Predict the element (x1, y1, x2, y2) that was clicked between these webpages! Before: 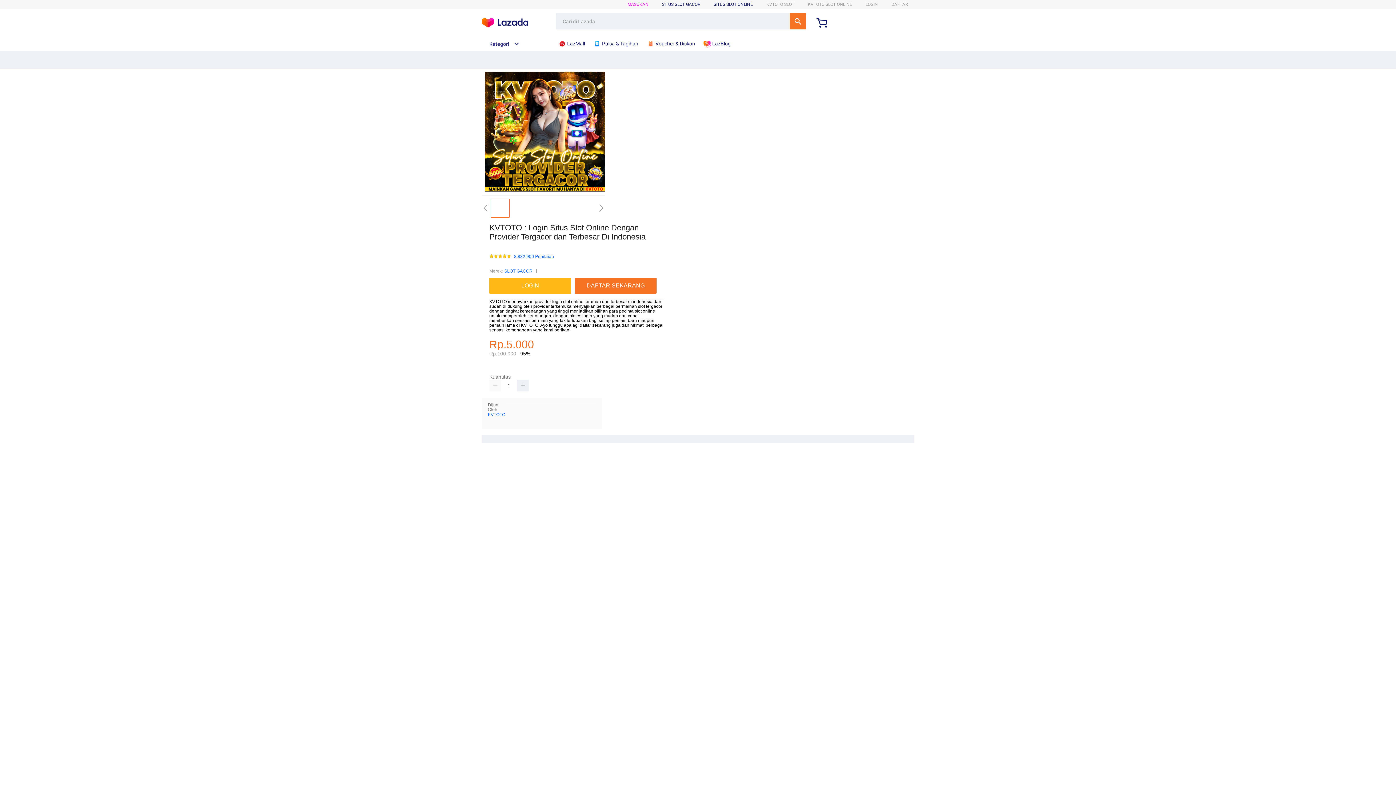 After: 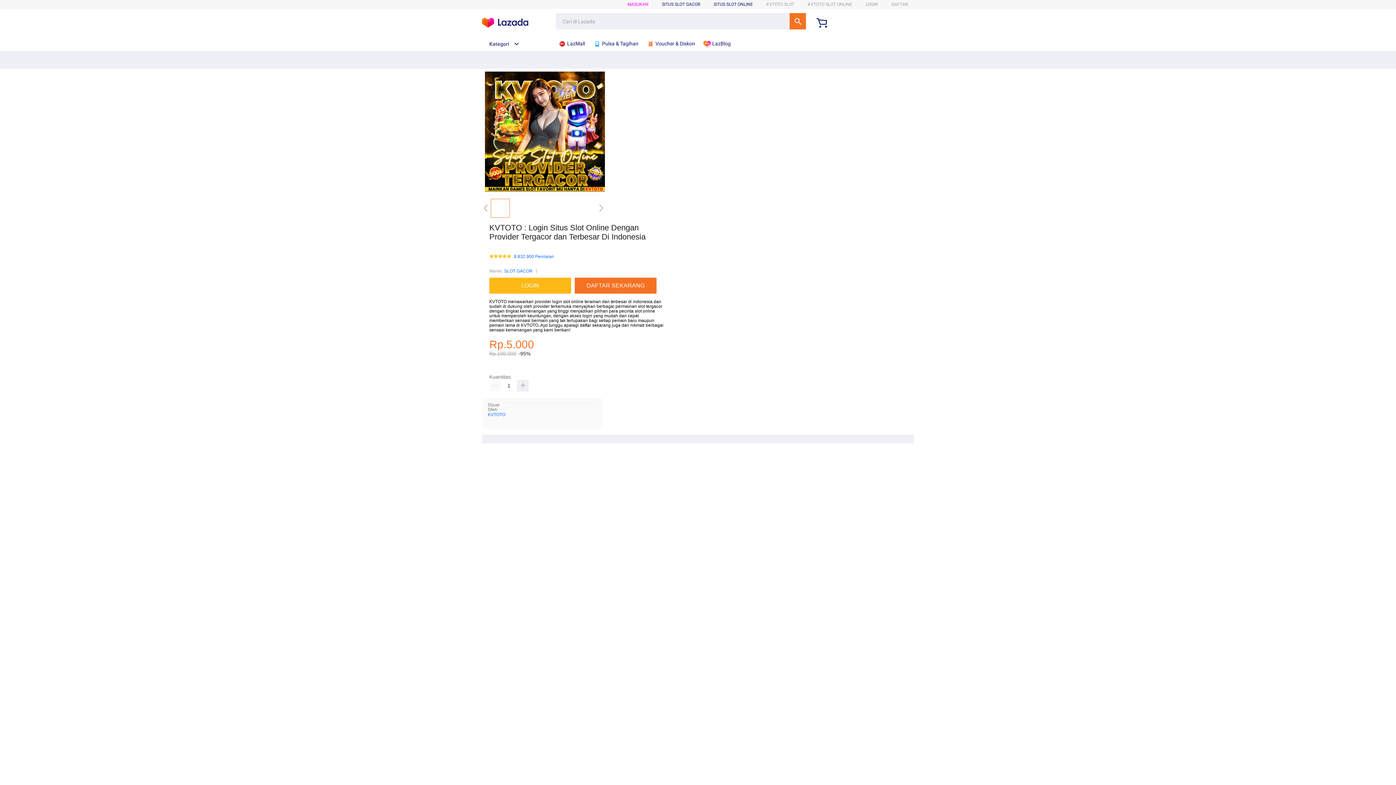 Action: bbox: (646, 36, 698, 50) label:  Voucher & Diskon